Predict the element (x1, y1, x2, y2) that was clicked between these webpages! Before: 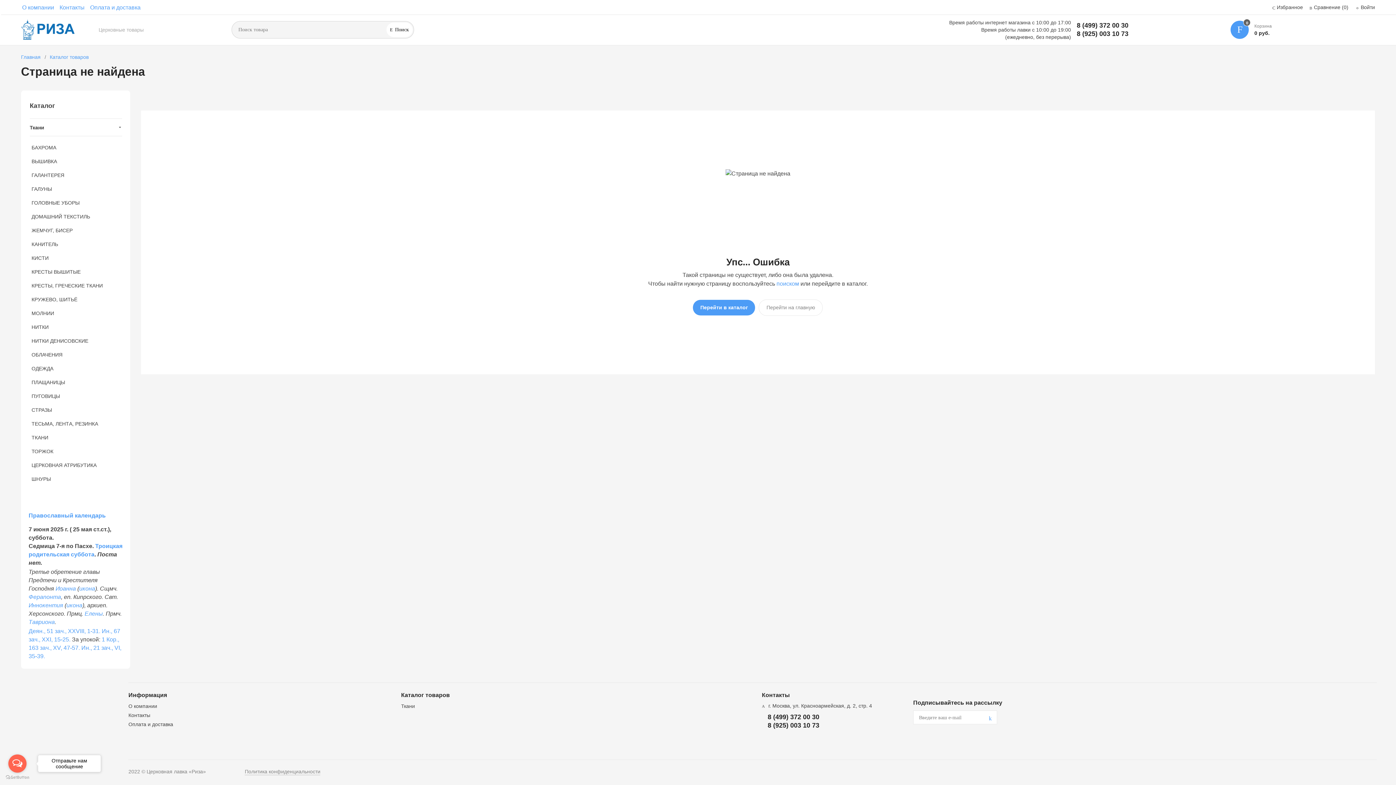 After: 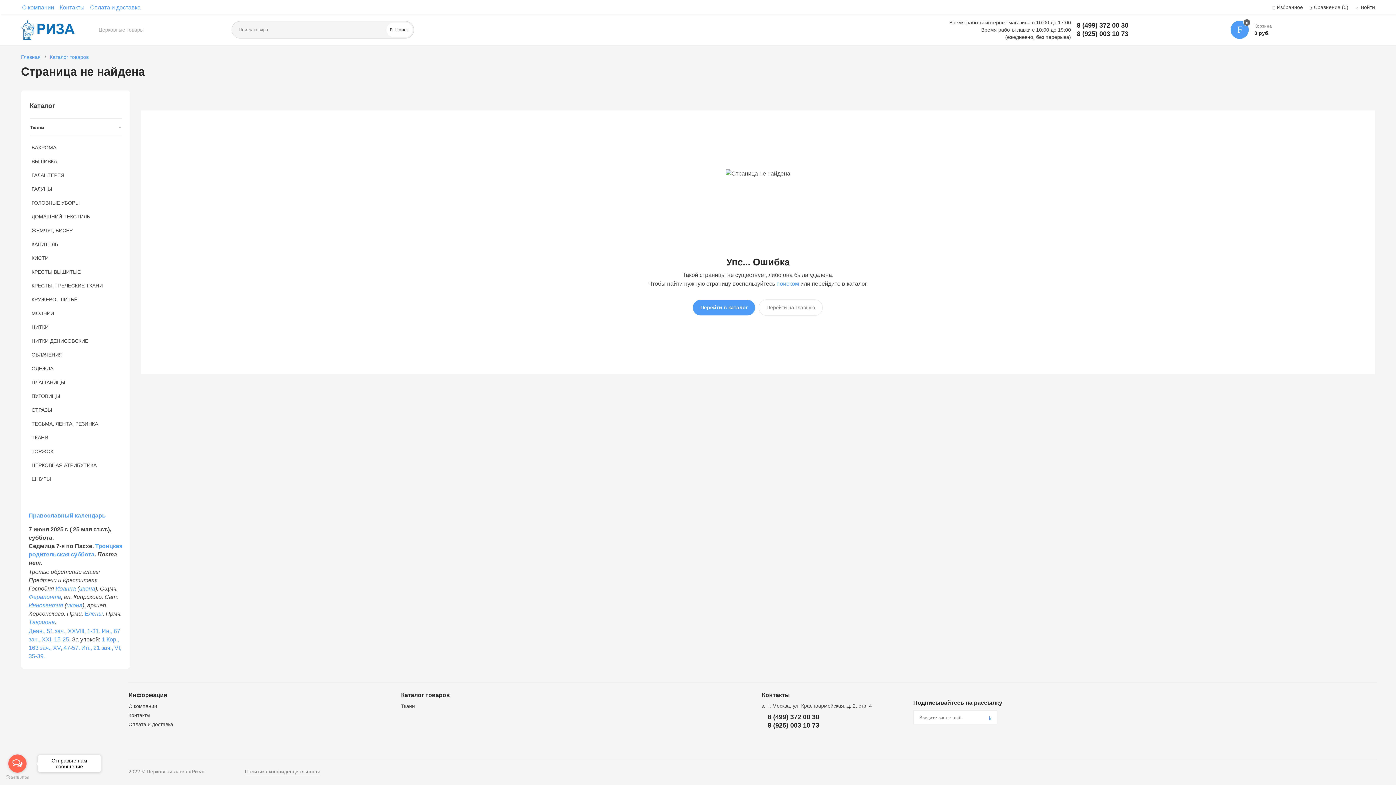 Action: label: Иоанна bbox: (55, 585, 75, 592)